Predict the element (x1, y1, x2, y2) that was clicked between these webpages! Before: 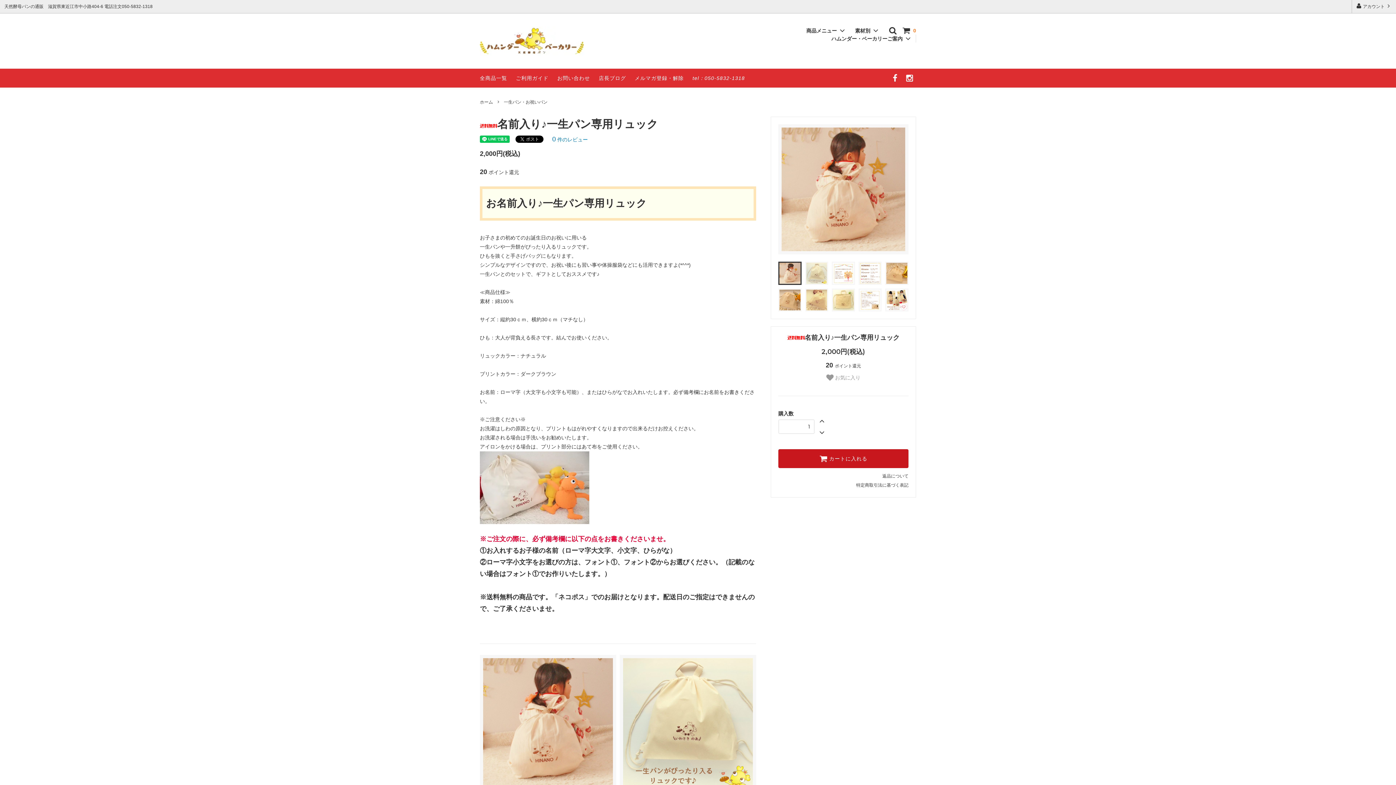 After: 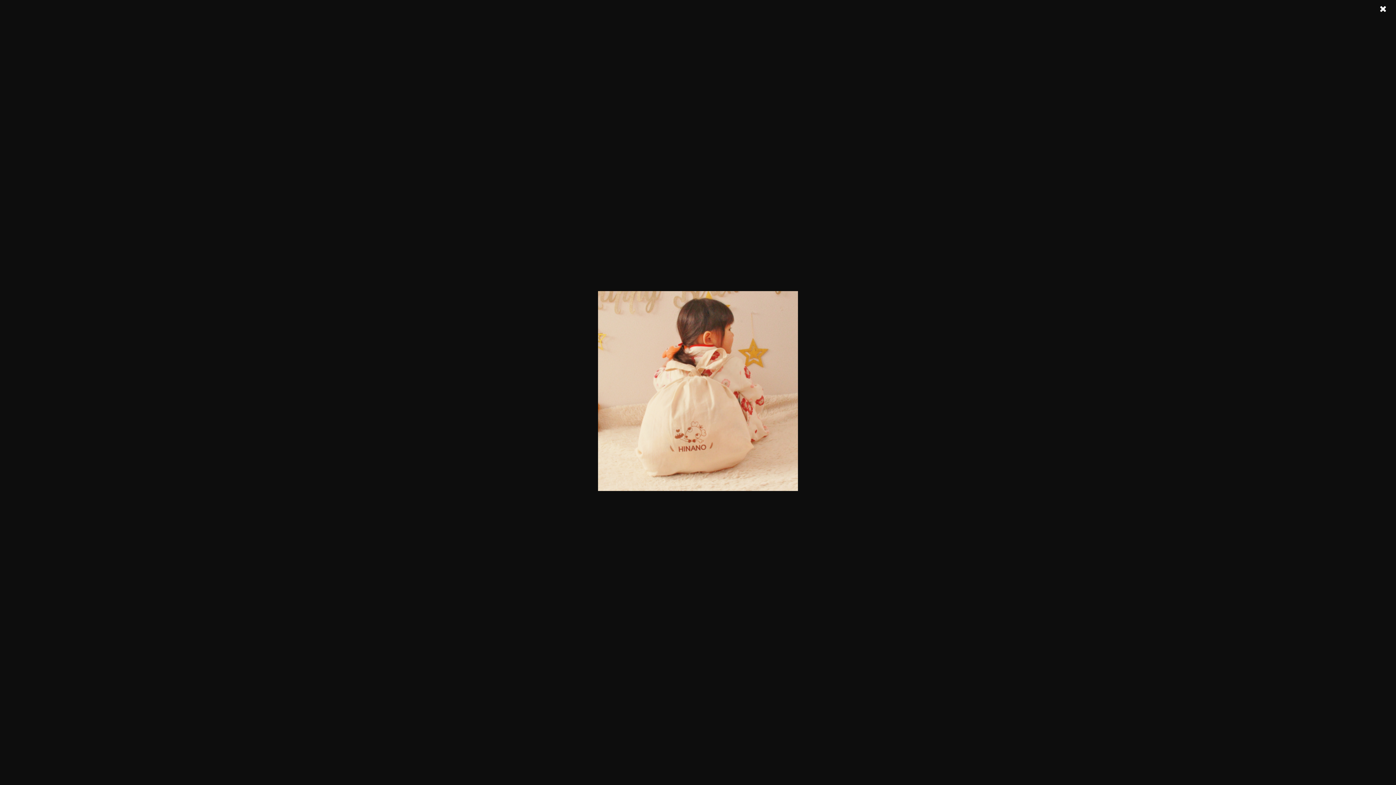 Action: bbox: (480, 655, 616, 791)